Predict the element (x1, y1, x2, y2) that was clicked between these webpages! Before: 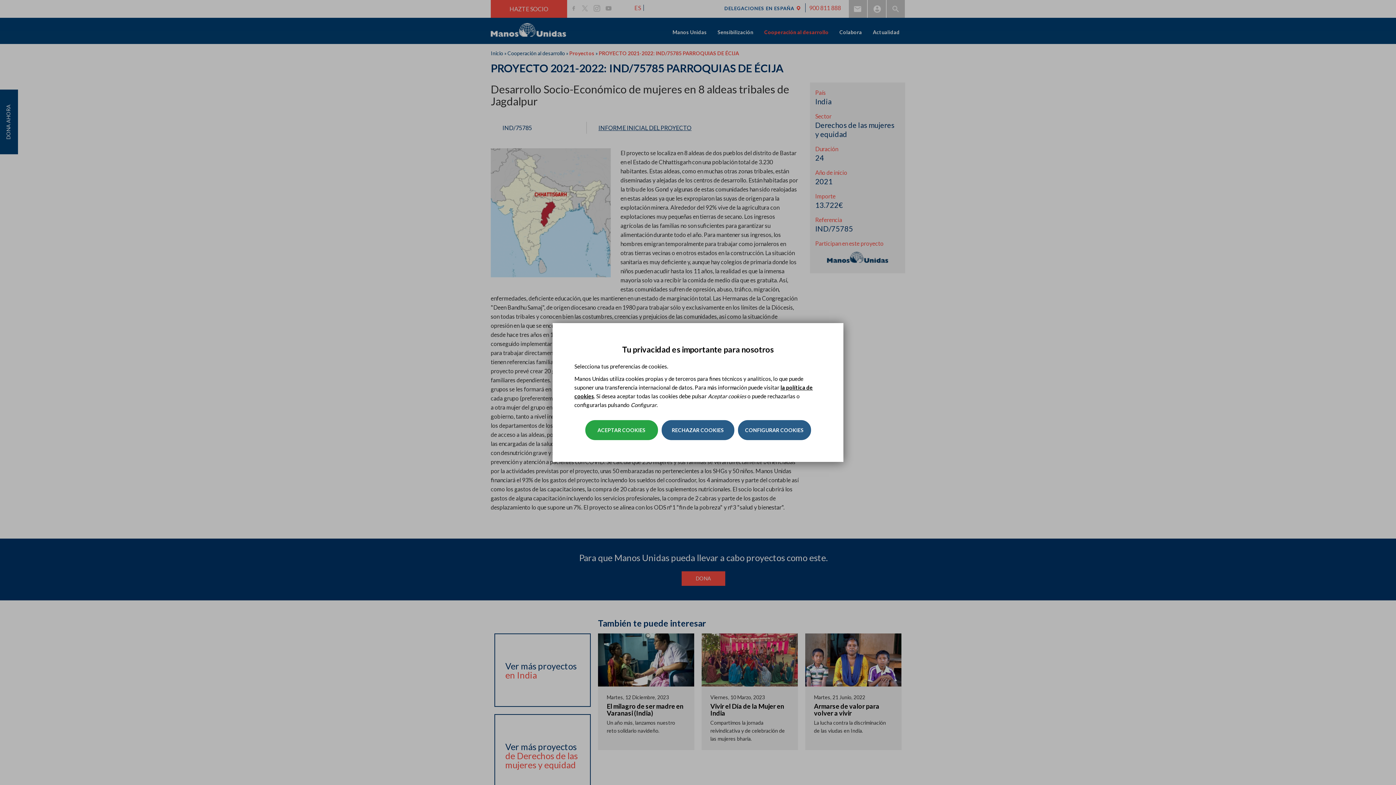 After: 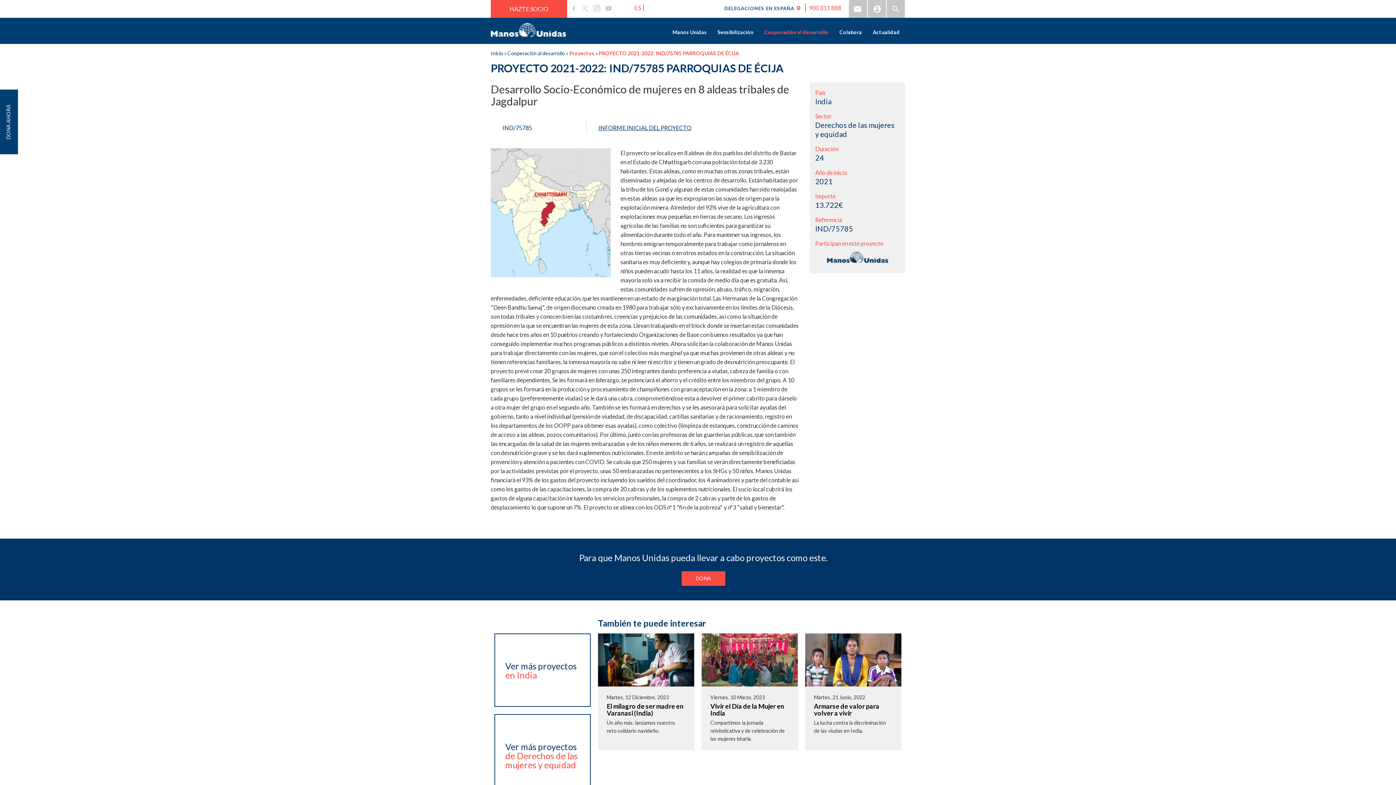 Action: bbox: (585, 420, 658, 440) label: ACEPTAR COOKIES